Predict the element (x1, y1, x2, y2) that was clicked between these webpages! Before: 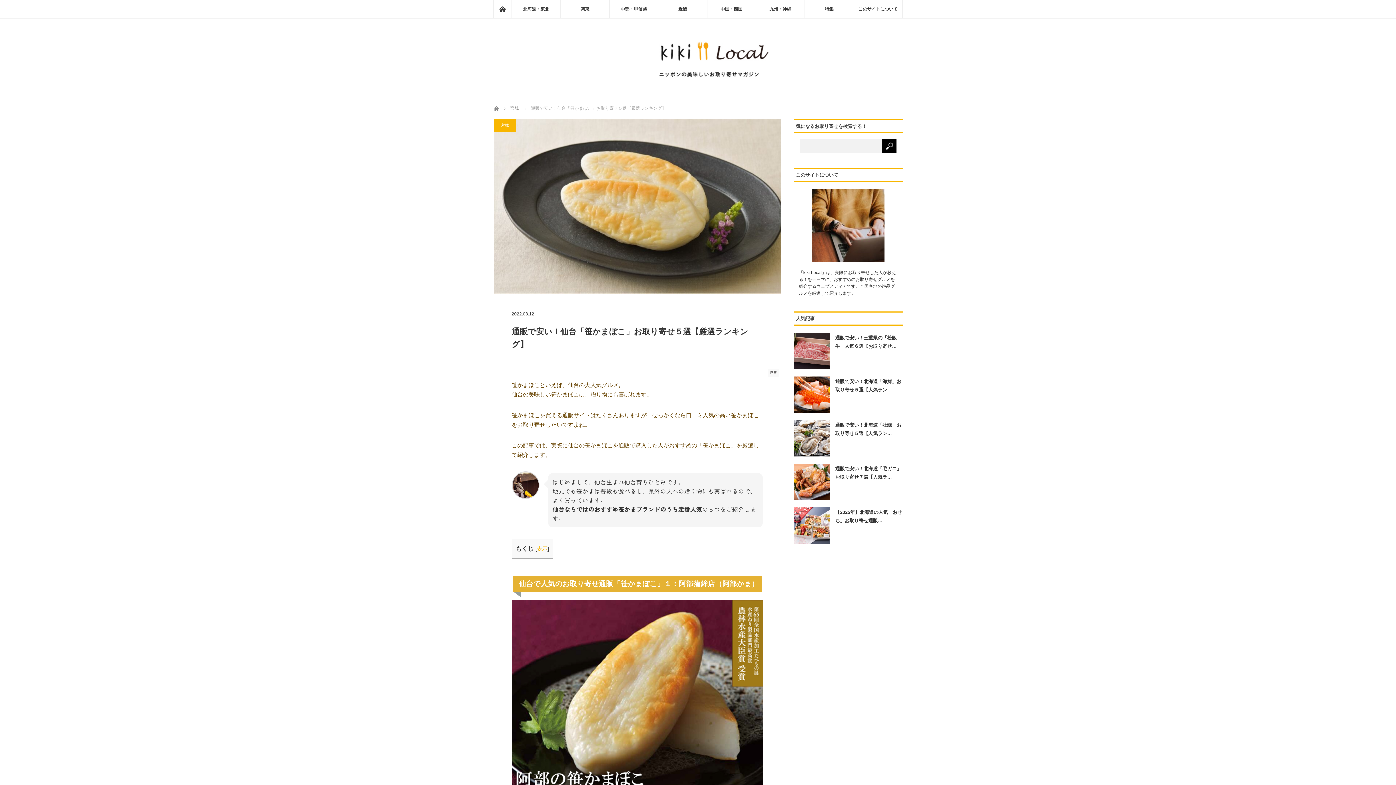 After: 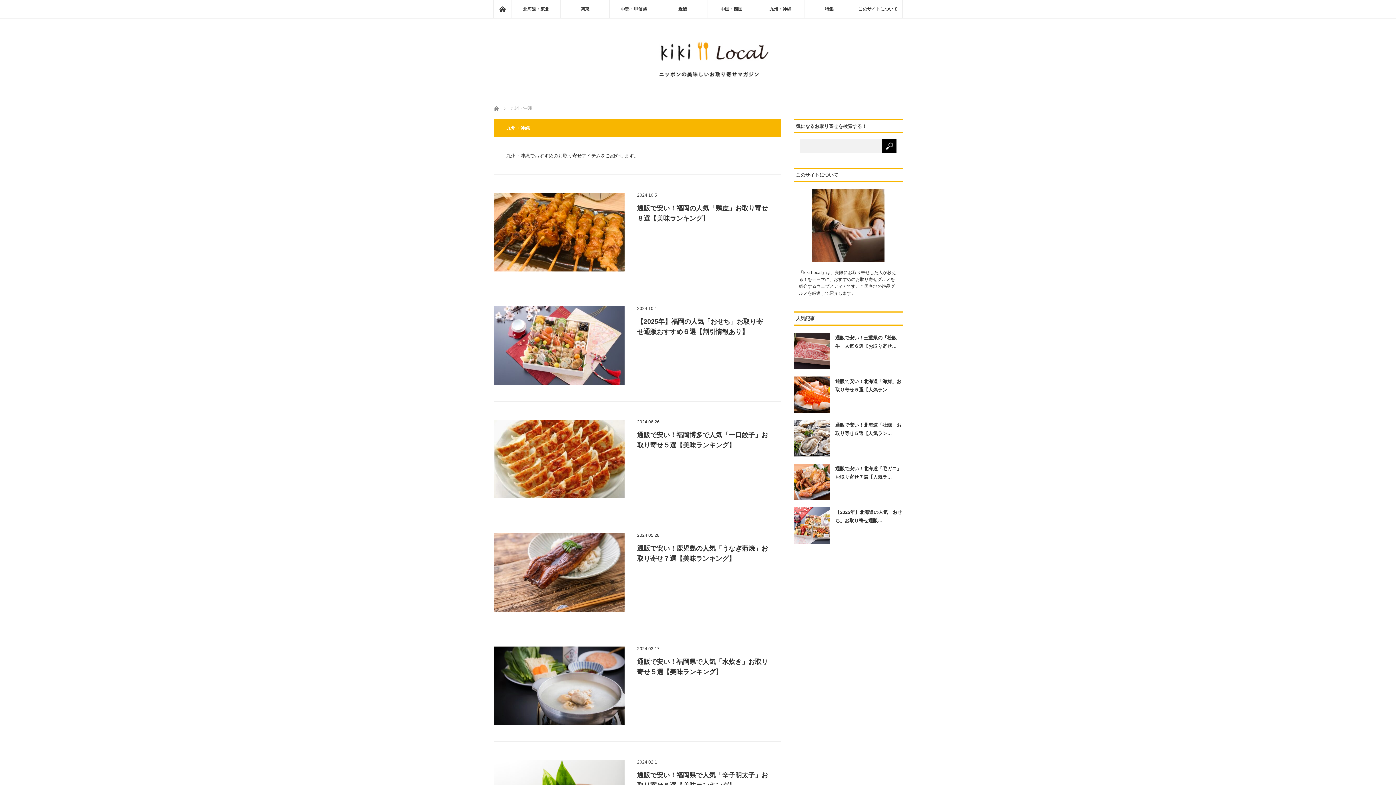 Action: label: 九州・沖縄 bbox: (755, 0, 804, 18)